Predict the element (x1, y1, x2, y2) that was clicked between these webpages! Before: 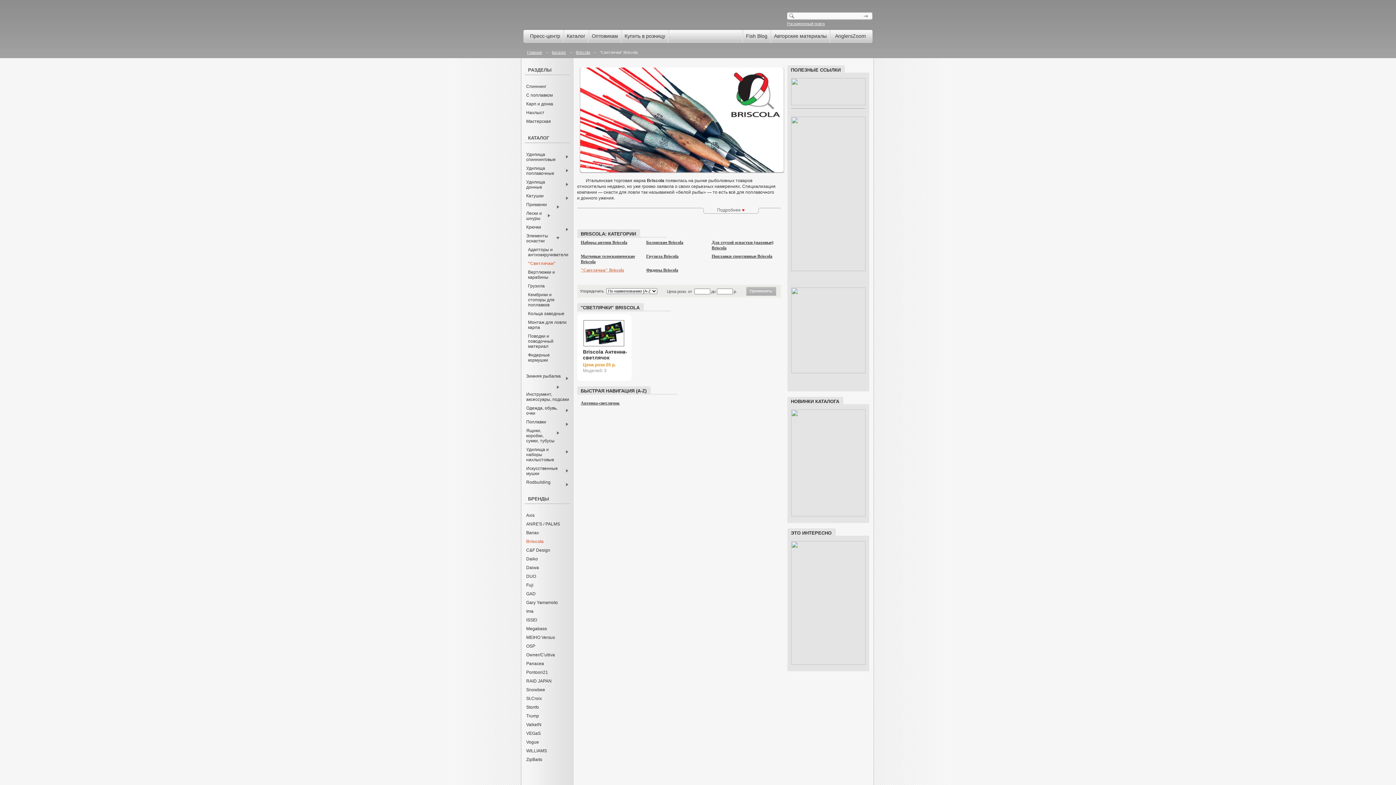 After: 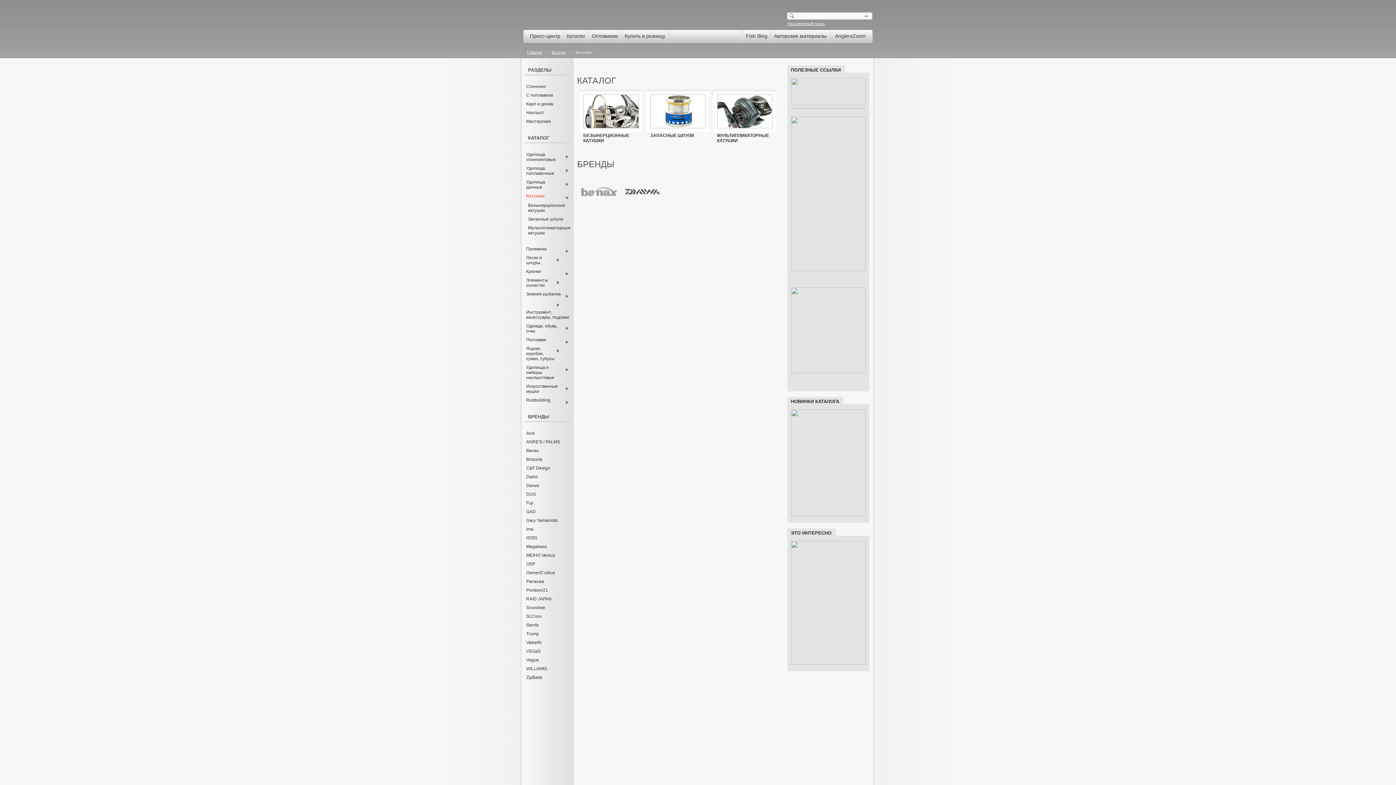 Action: bbox: (524, 192, 570, 200) label: Катушки